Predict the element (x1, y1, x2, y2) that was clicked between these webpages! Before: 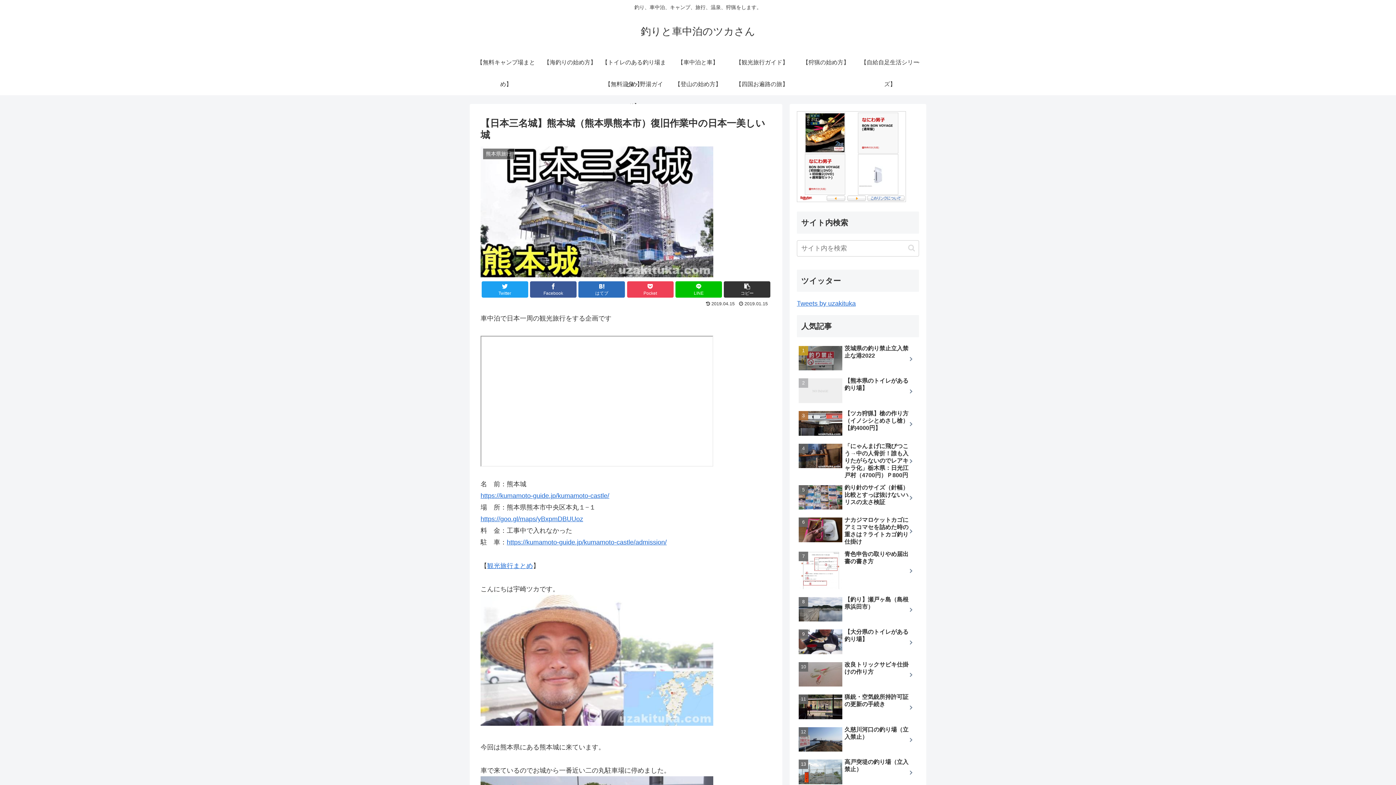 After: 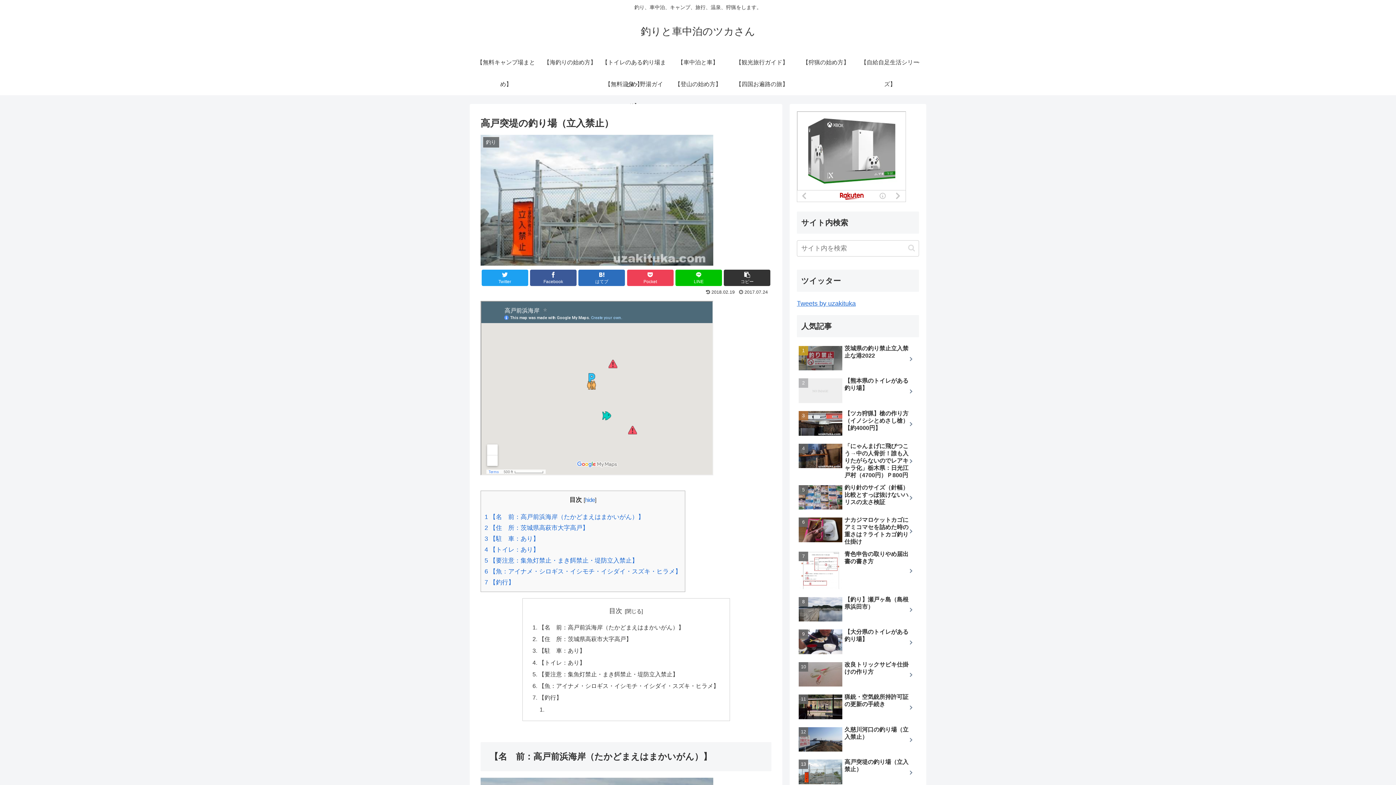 Action: label: 高戸突堤の釣り場（立入禁止） bbox: (797, 757, 919, 788)